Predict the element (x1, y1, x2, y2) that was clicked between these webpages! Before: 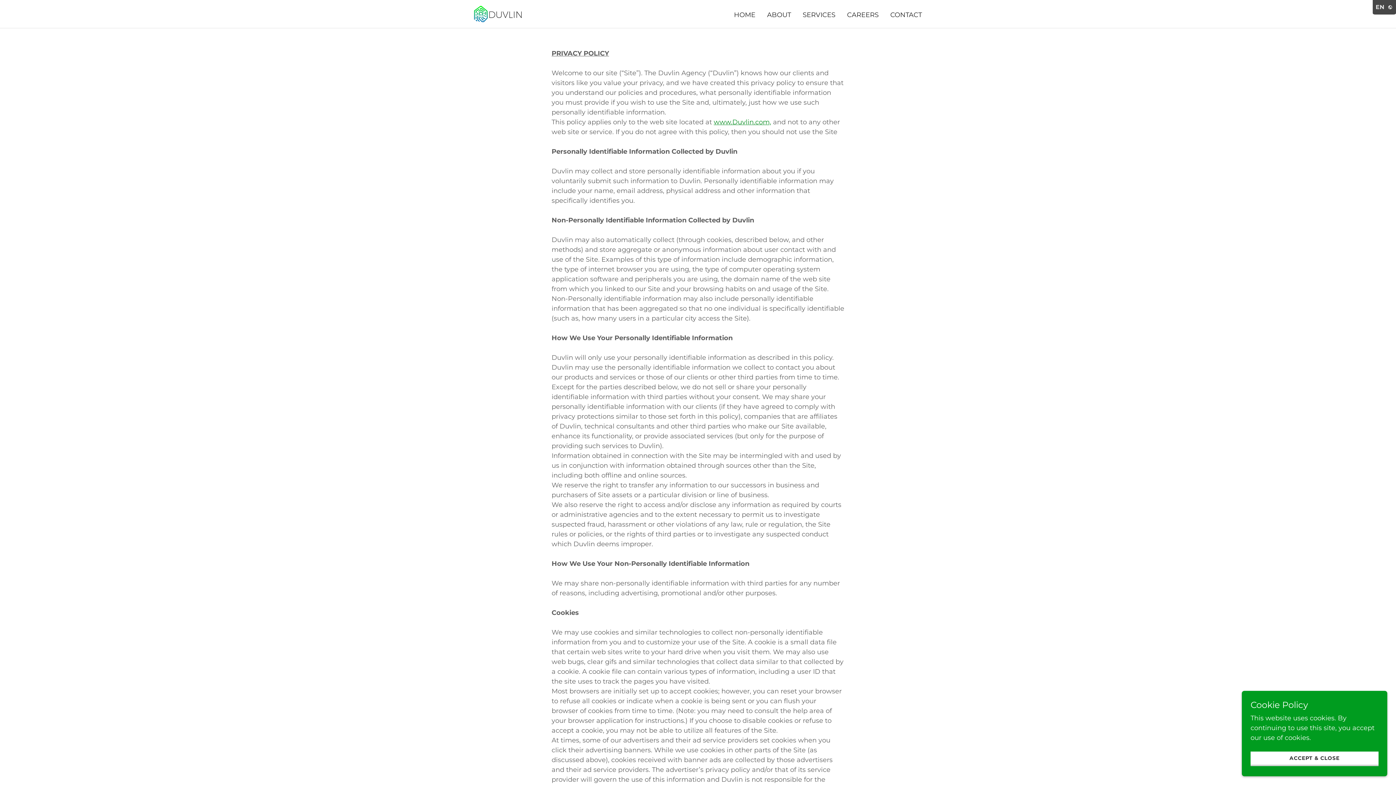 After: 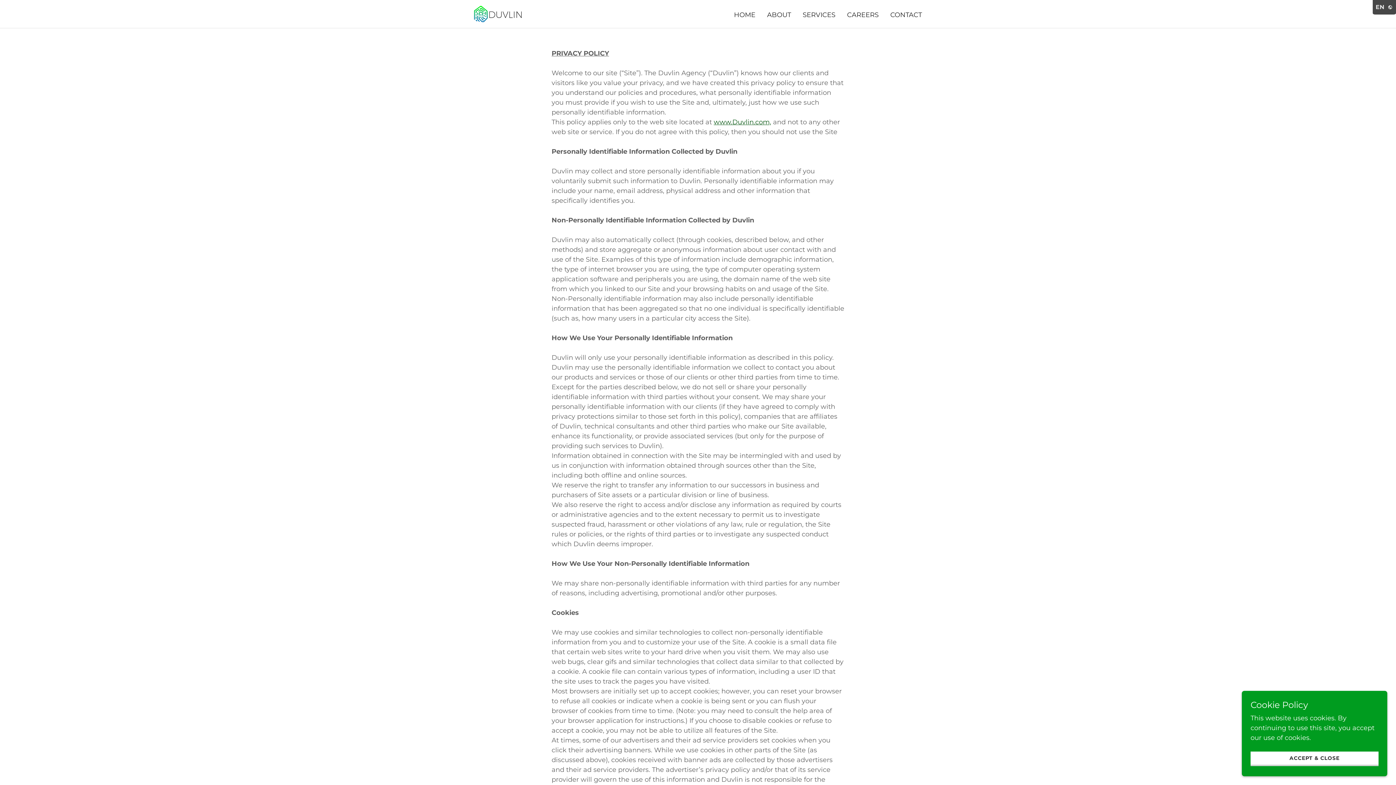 Action: bbox: (713, 118, 771, 126) label: www.Duvlin.com,